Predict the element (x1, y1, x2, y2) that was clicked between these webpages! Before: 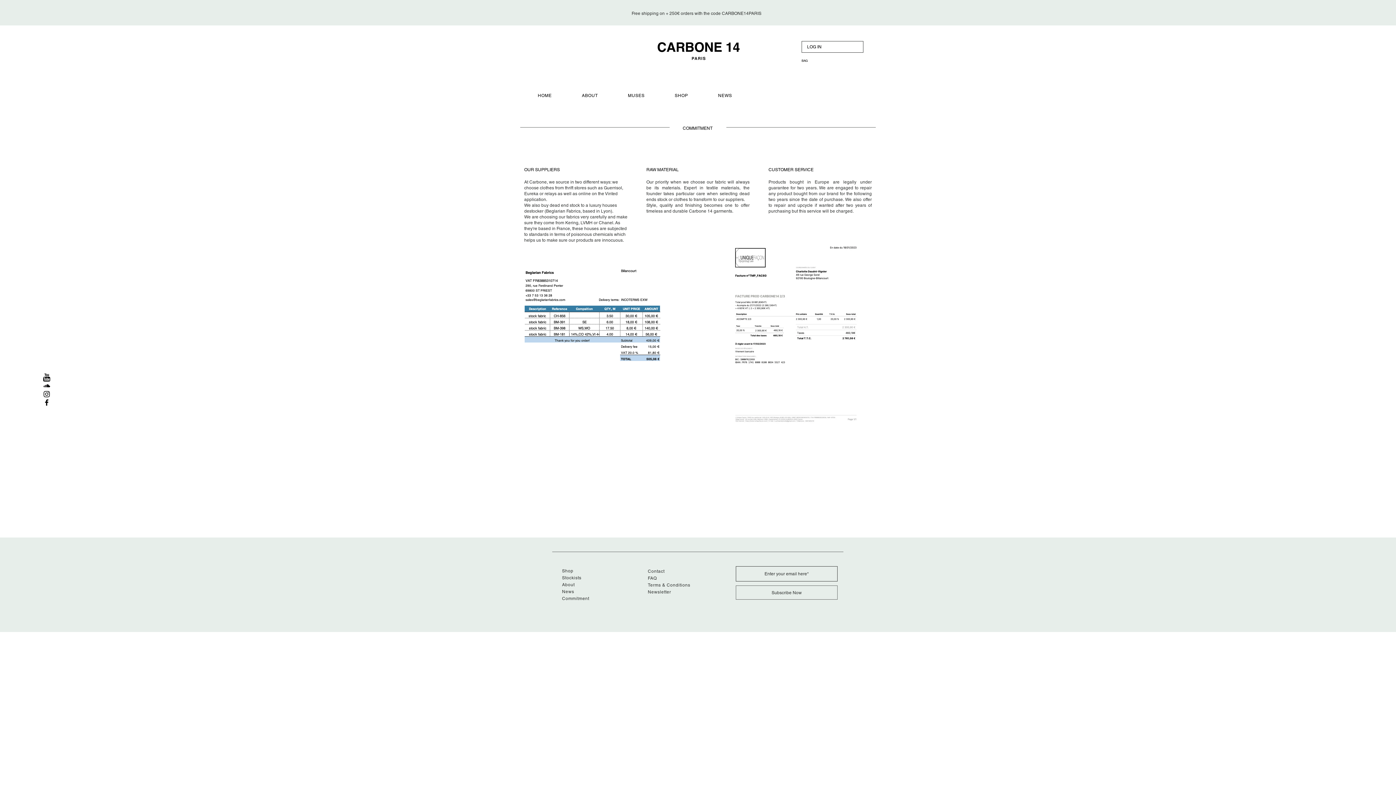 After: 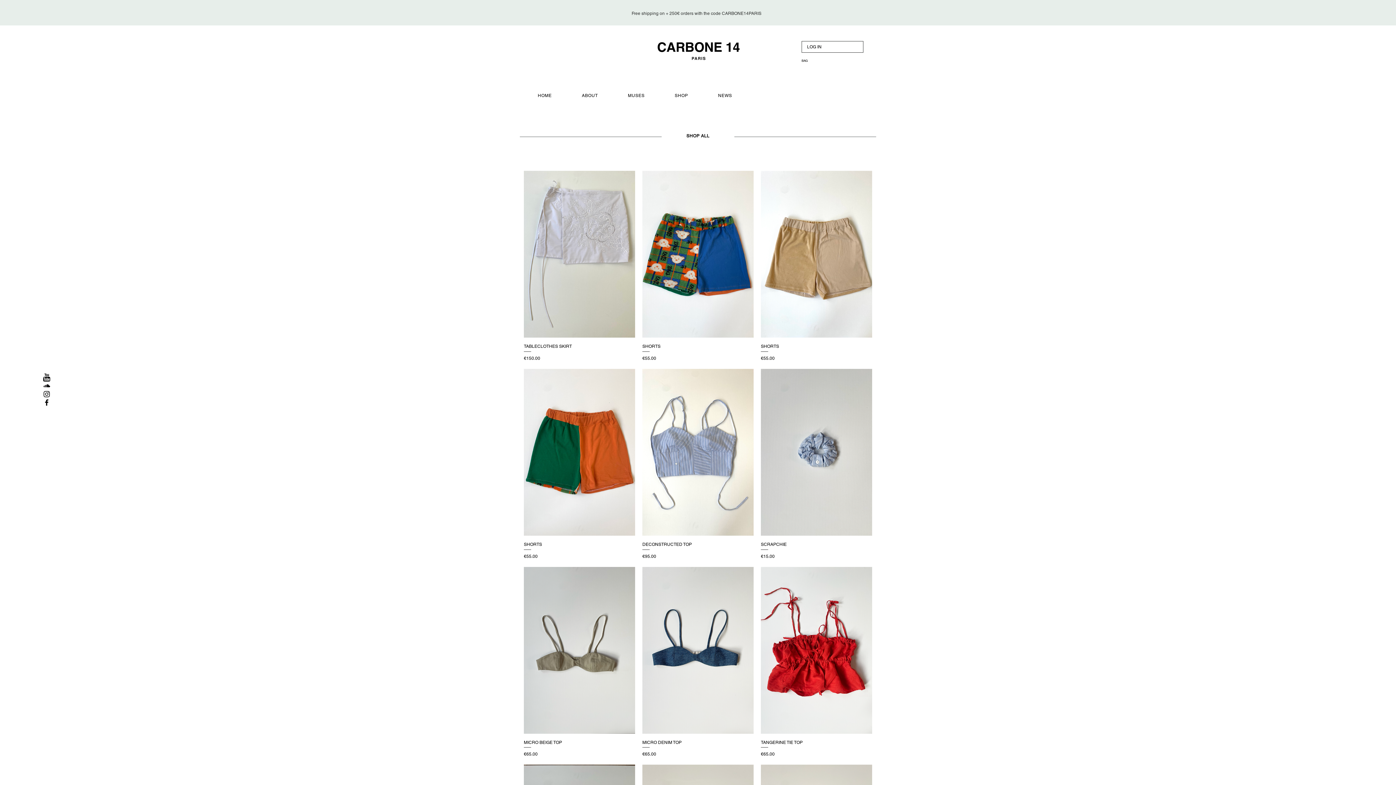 Action: bbox: (562, 568, 573, 573) label: Shop